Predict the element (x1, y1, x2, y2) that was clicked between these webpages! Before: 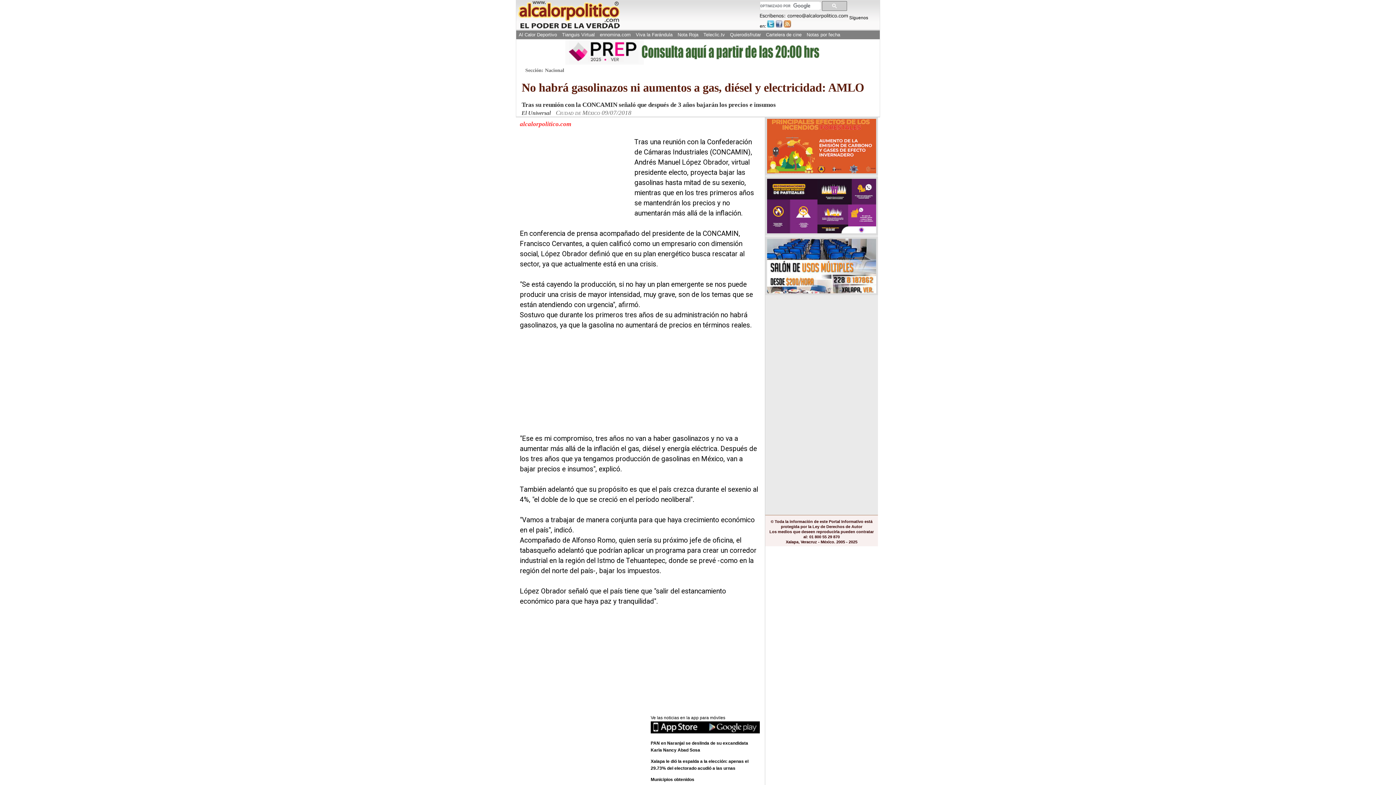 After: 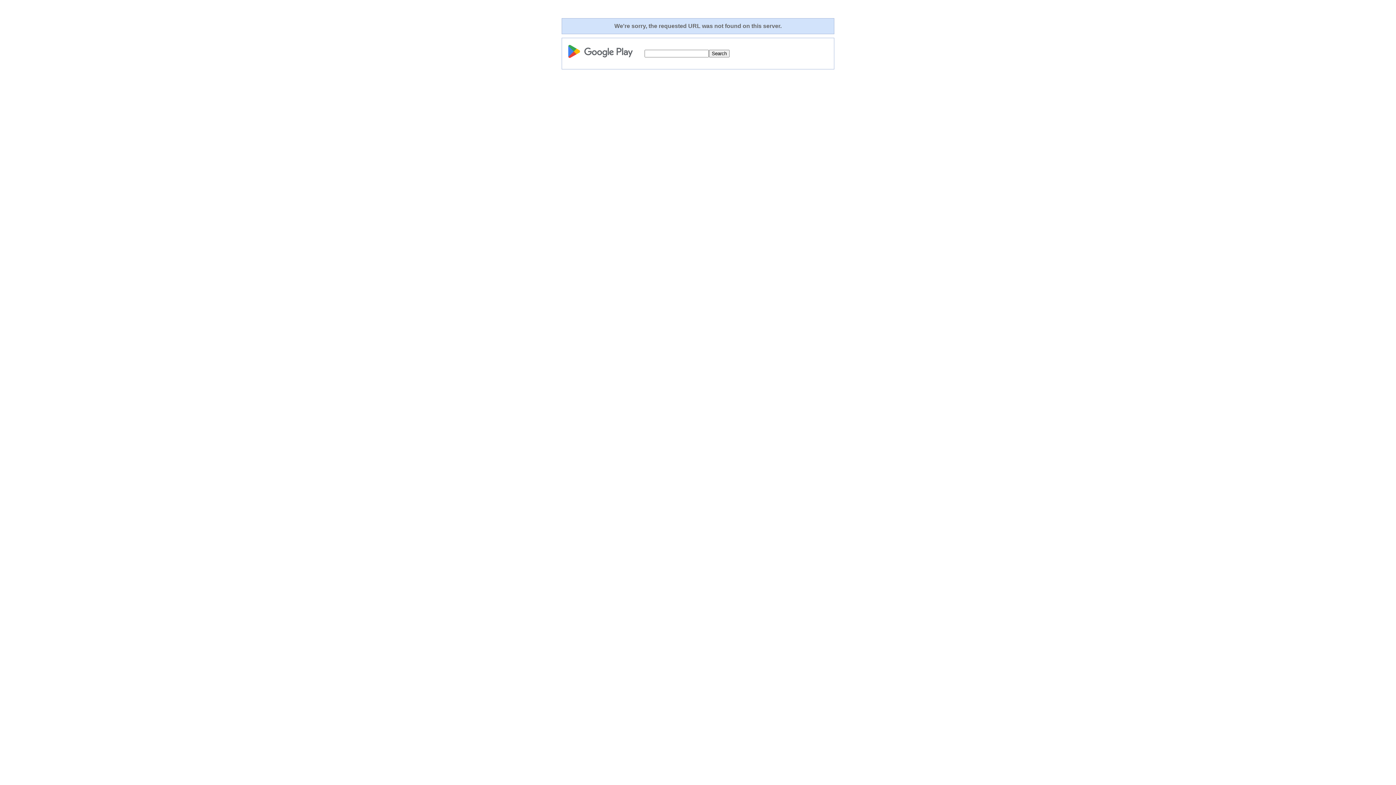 Action: bbox: (705, 729, 760, 734)